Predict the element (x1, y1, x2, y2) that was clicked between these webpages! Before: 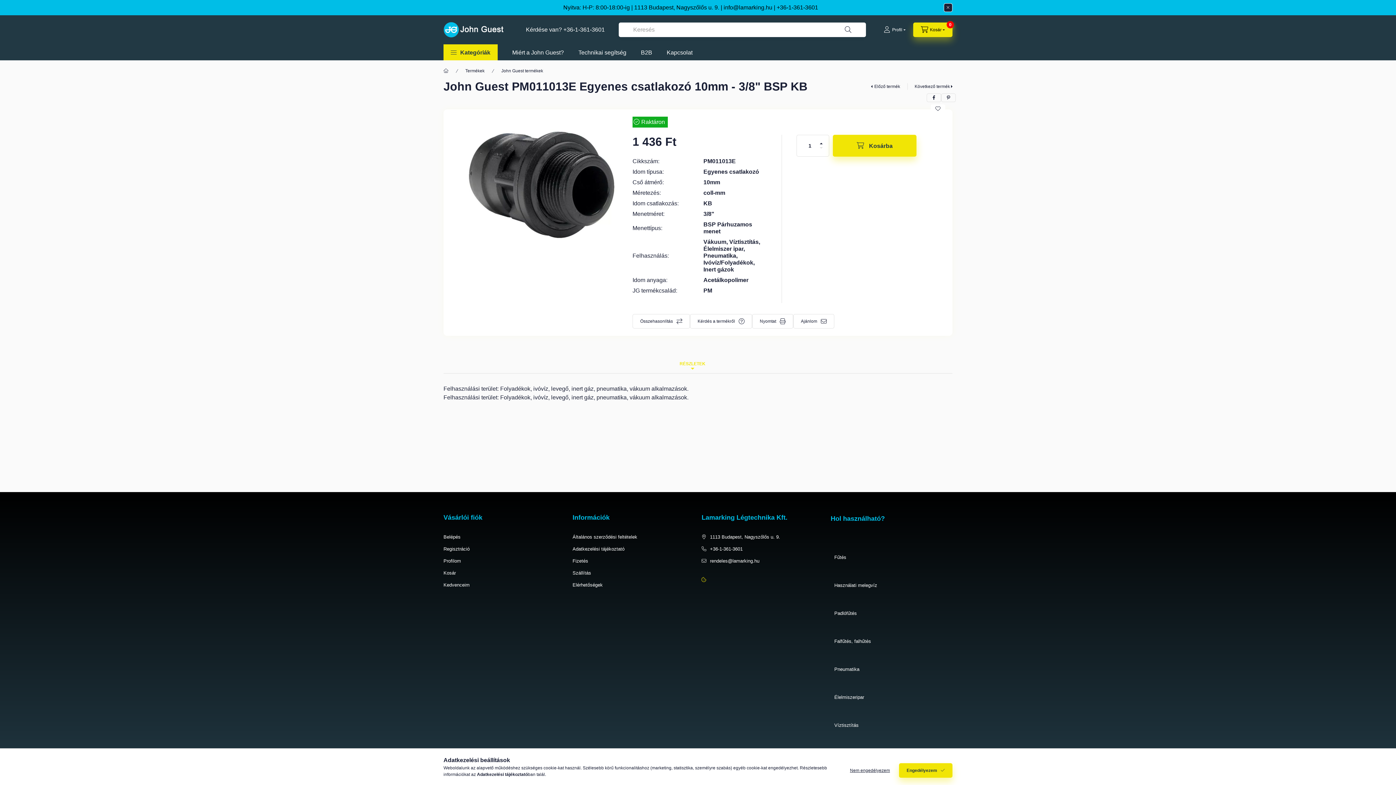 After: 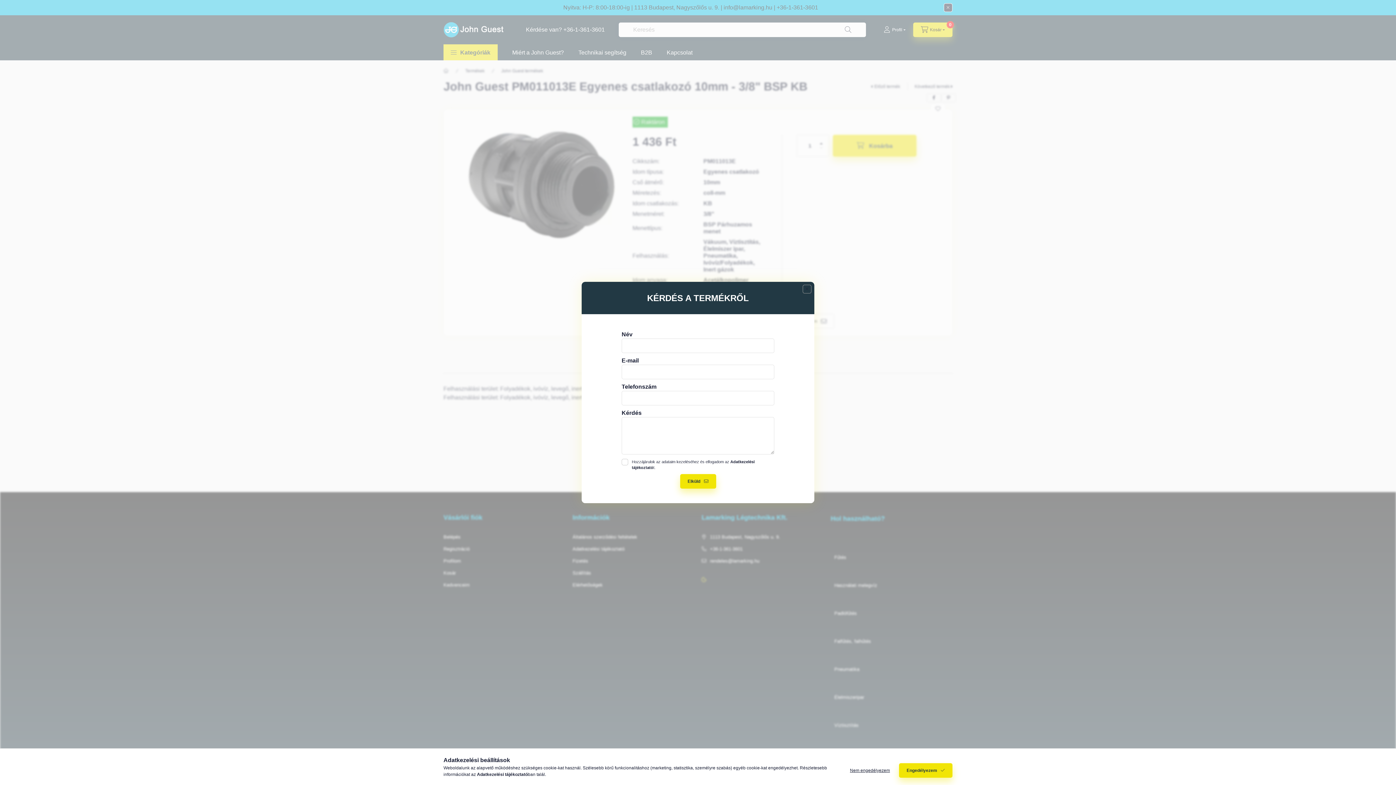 Action: label: Kérdés a termékről bbox: (690, 314, 752, 328)